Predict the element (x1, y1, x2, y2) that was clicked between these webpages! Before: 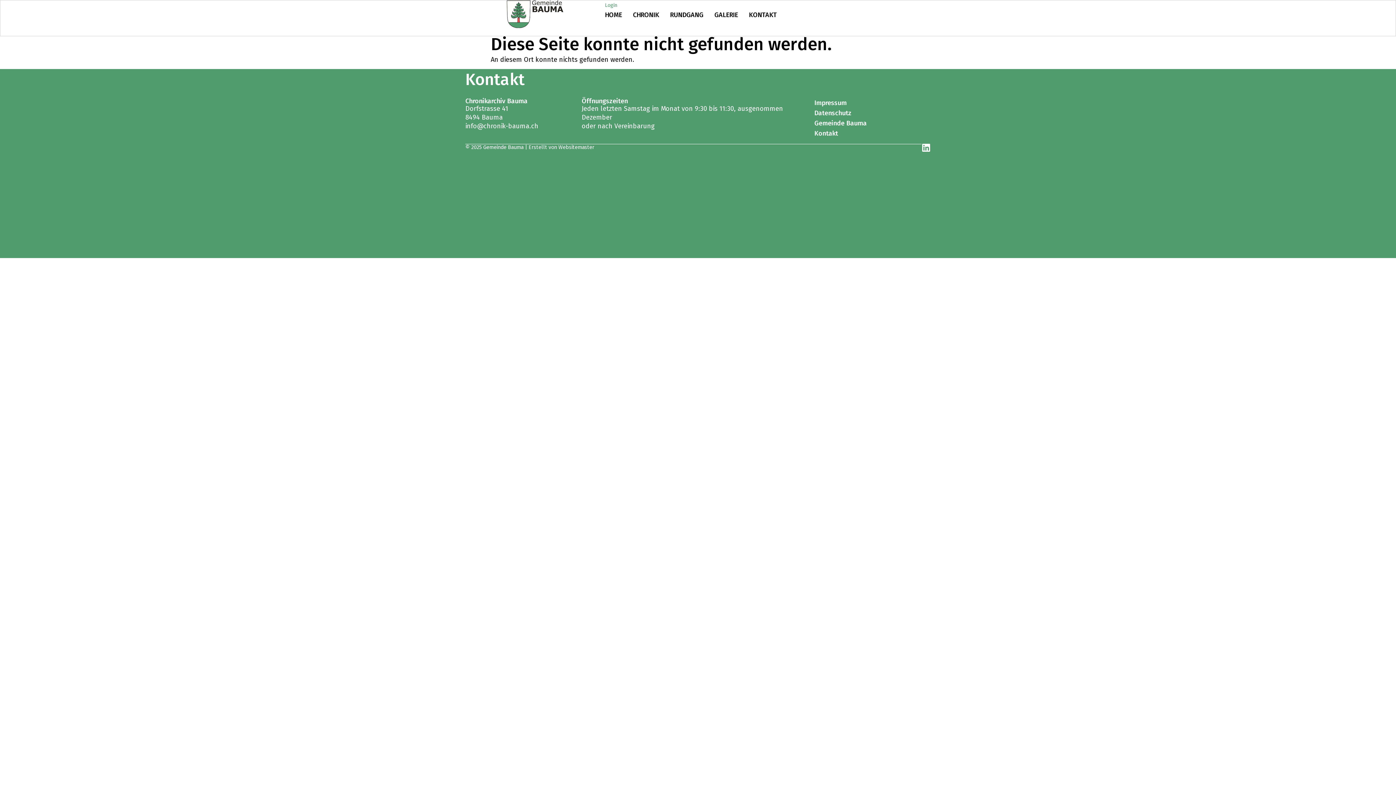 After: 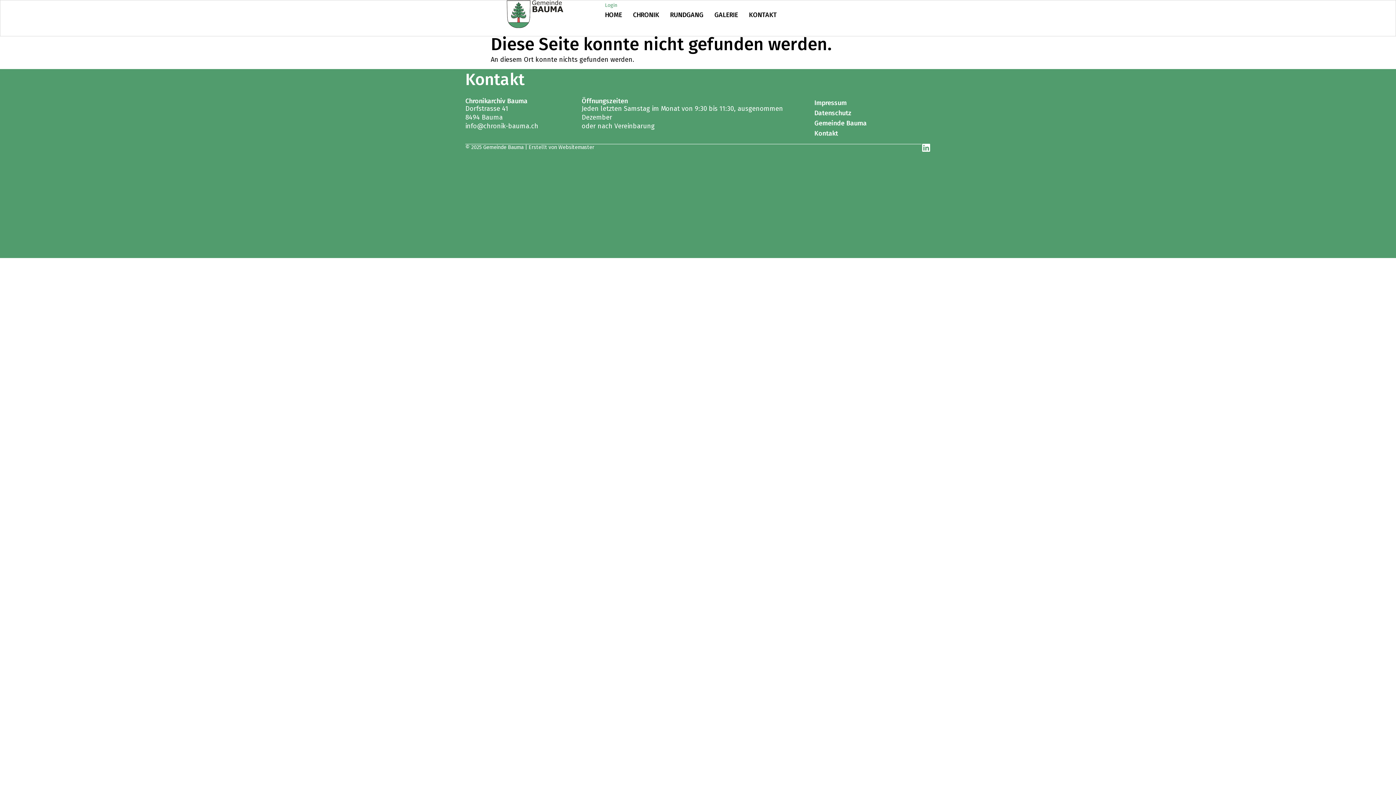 Action: label: info@chronik-bauma.ch bbox: (465, 122, 538, 130)